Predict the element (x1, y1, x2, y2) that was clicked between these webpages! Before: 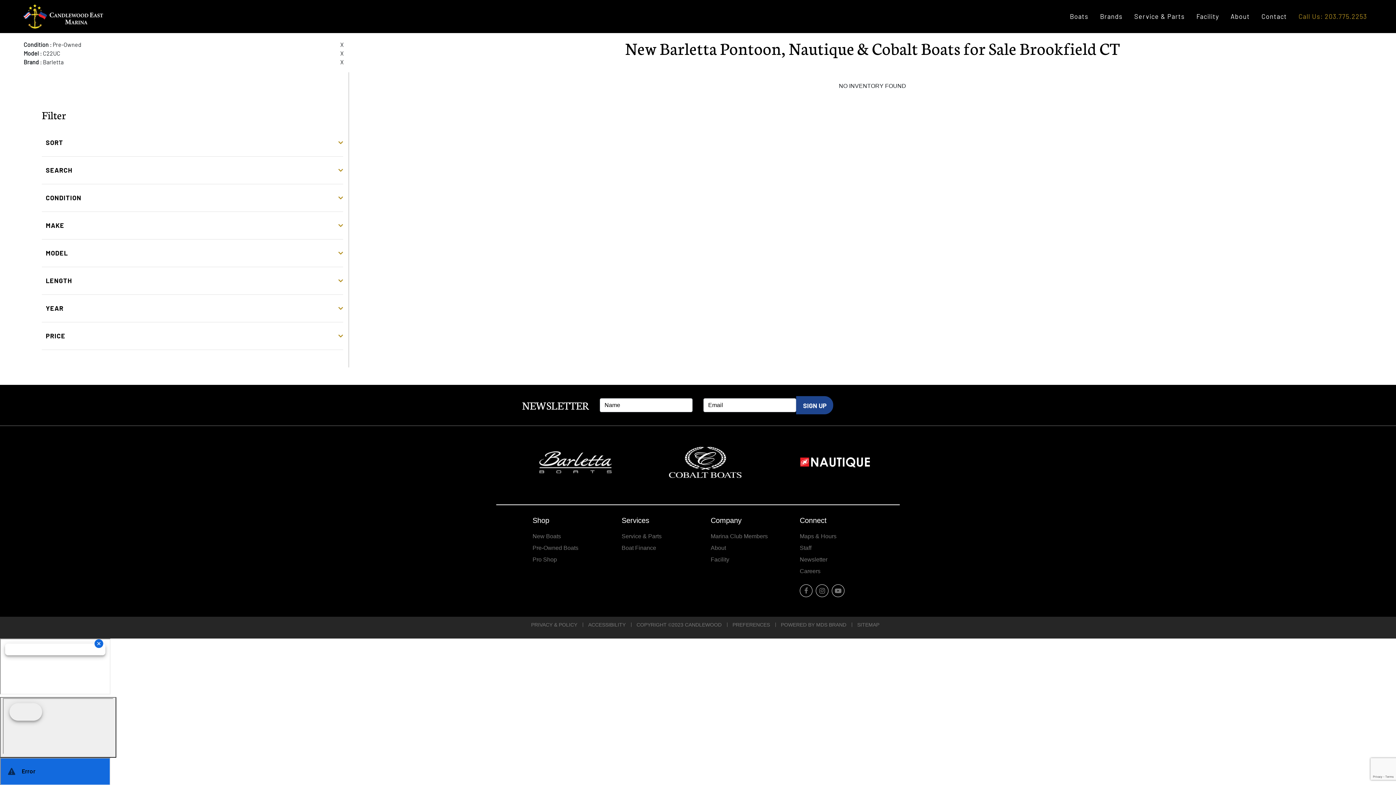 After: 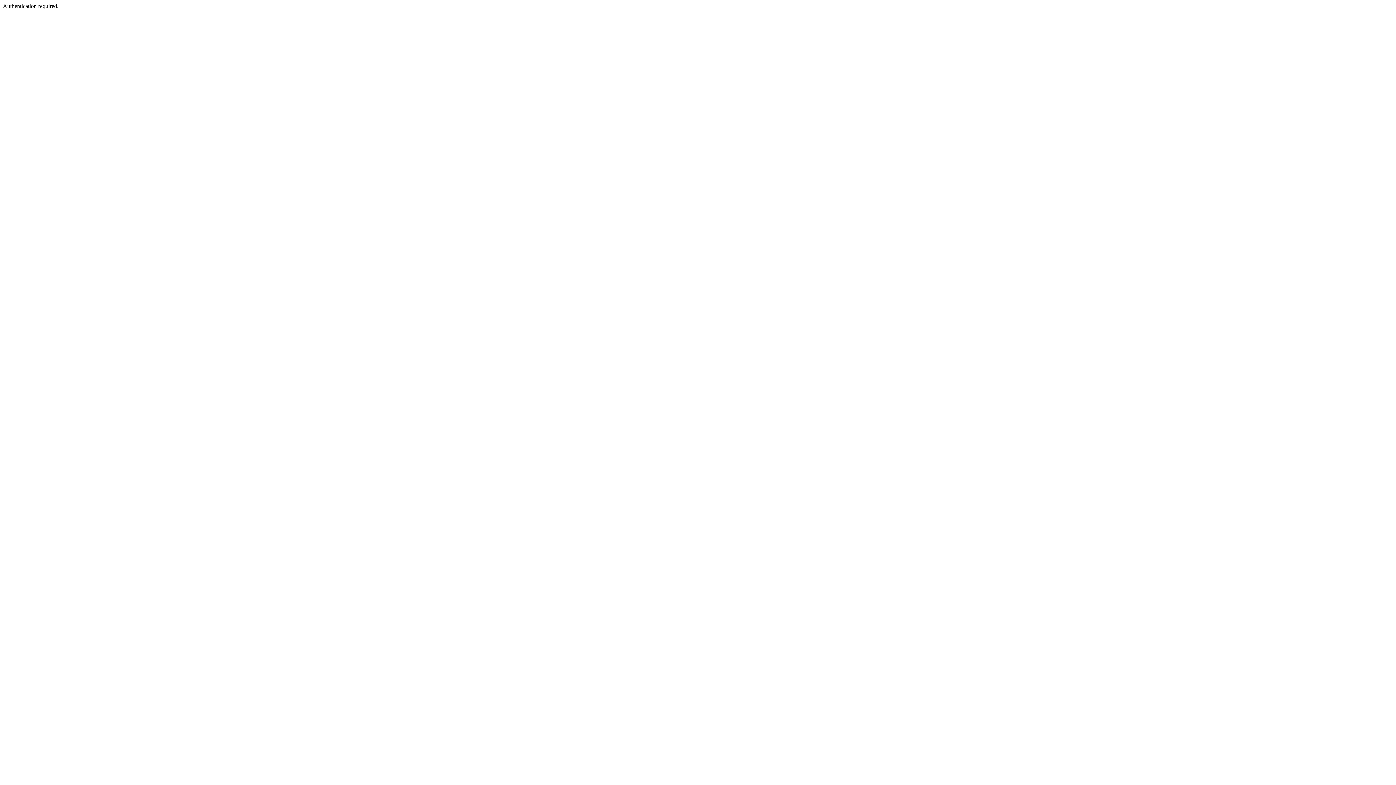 Action: label: Marina Club Members bbox: (710, 533, 768, 539)